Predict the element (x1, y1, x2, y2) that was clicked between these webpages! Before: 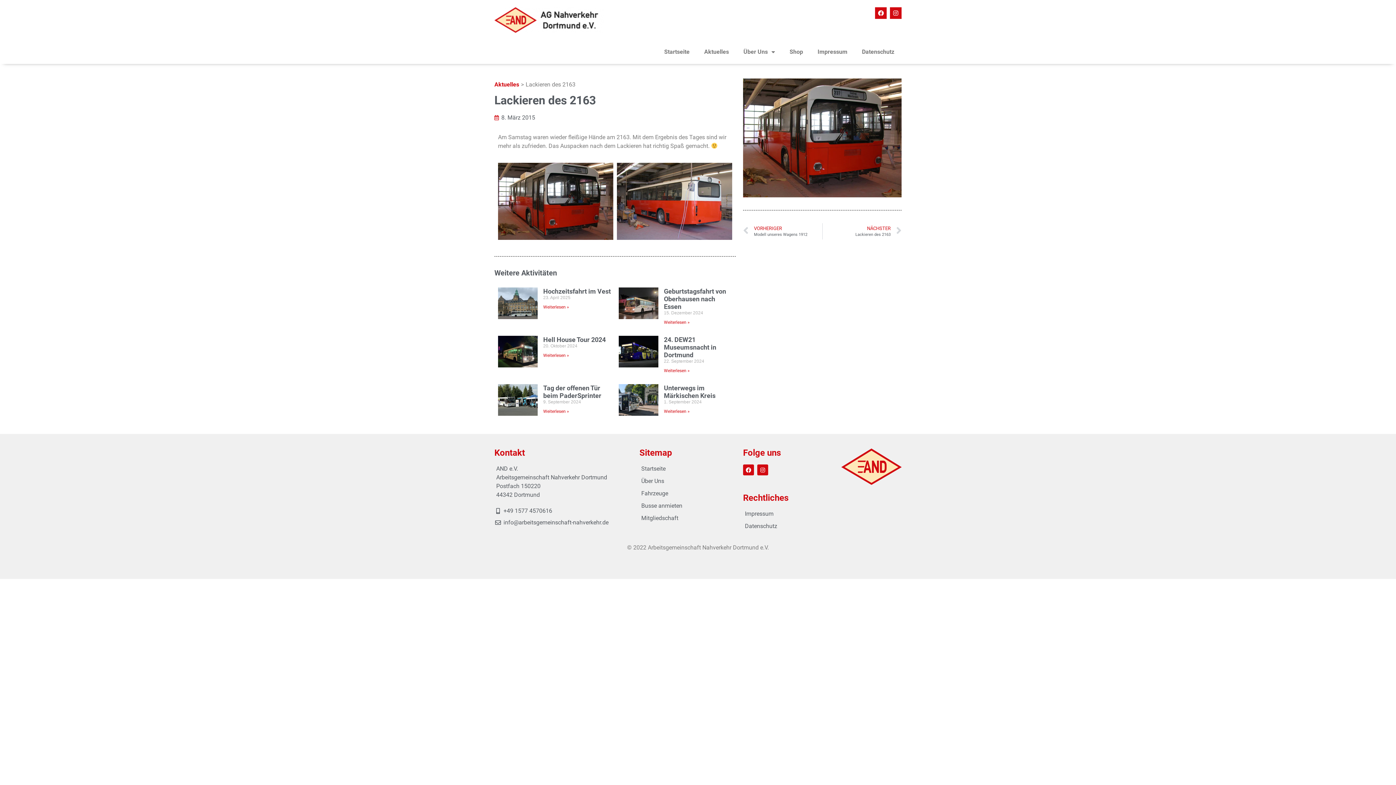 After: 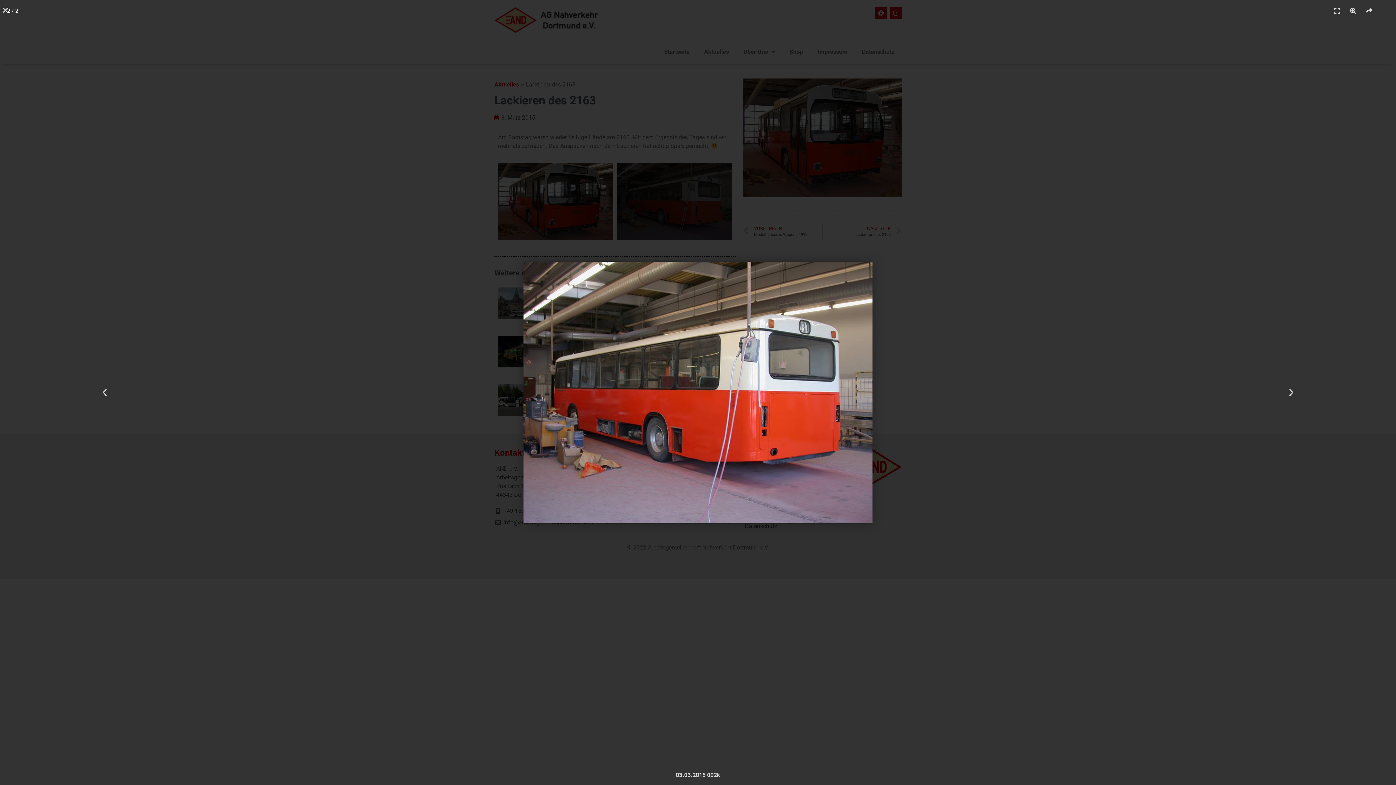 Action: bbox: (617, 163, 732, 239)